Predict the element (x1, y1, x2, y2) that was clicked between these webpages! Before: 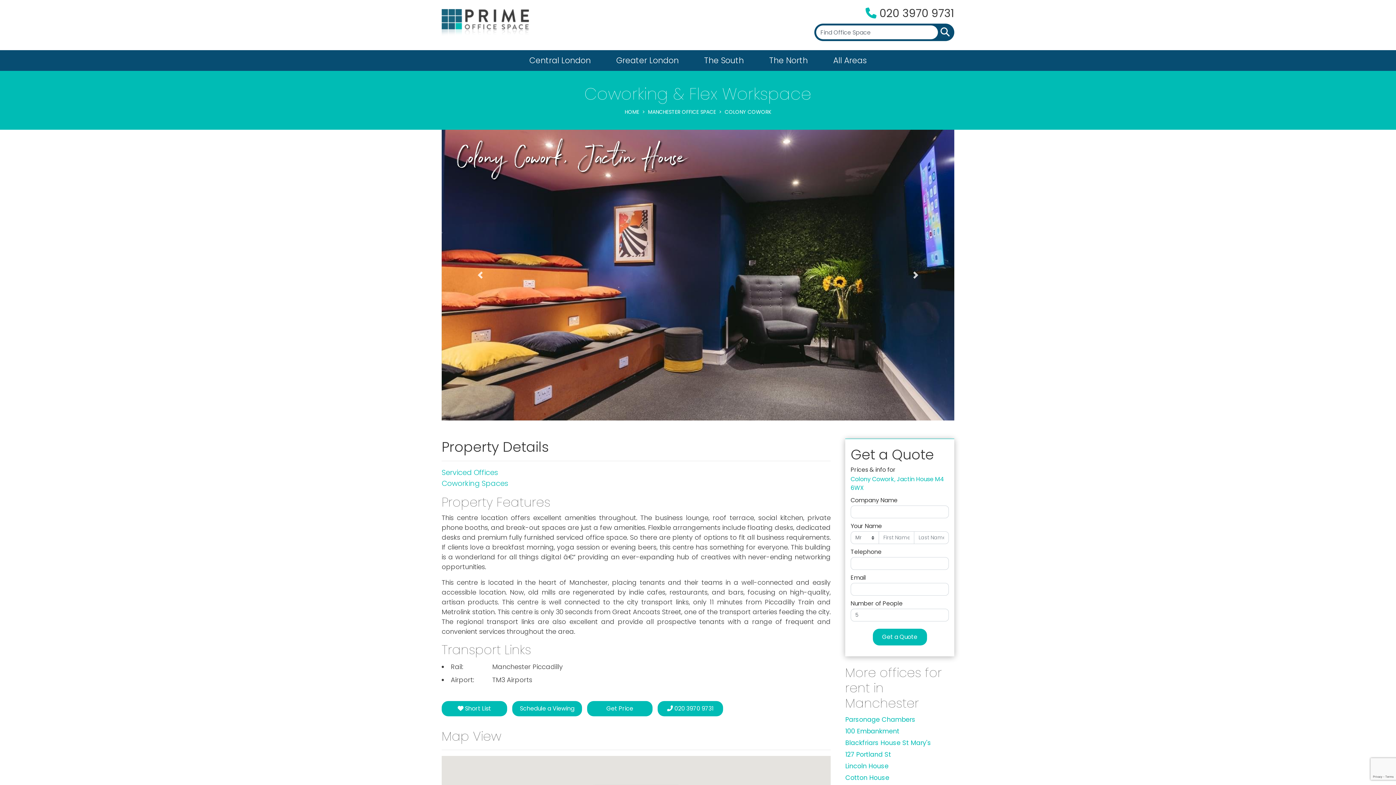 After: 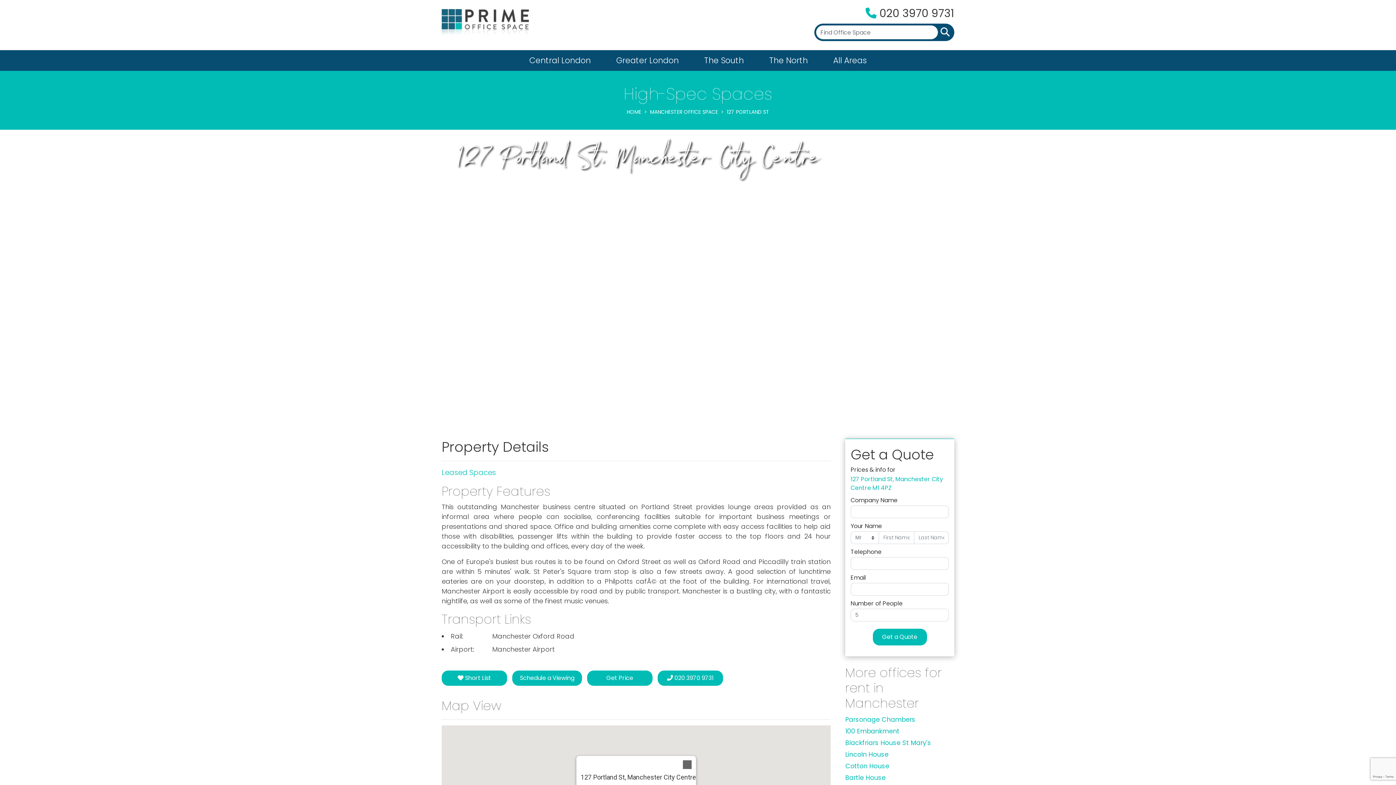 Action: label: 127 Portland St bbox: (845, 750, 891, 759)